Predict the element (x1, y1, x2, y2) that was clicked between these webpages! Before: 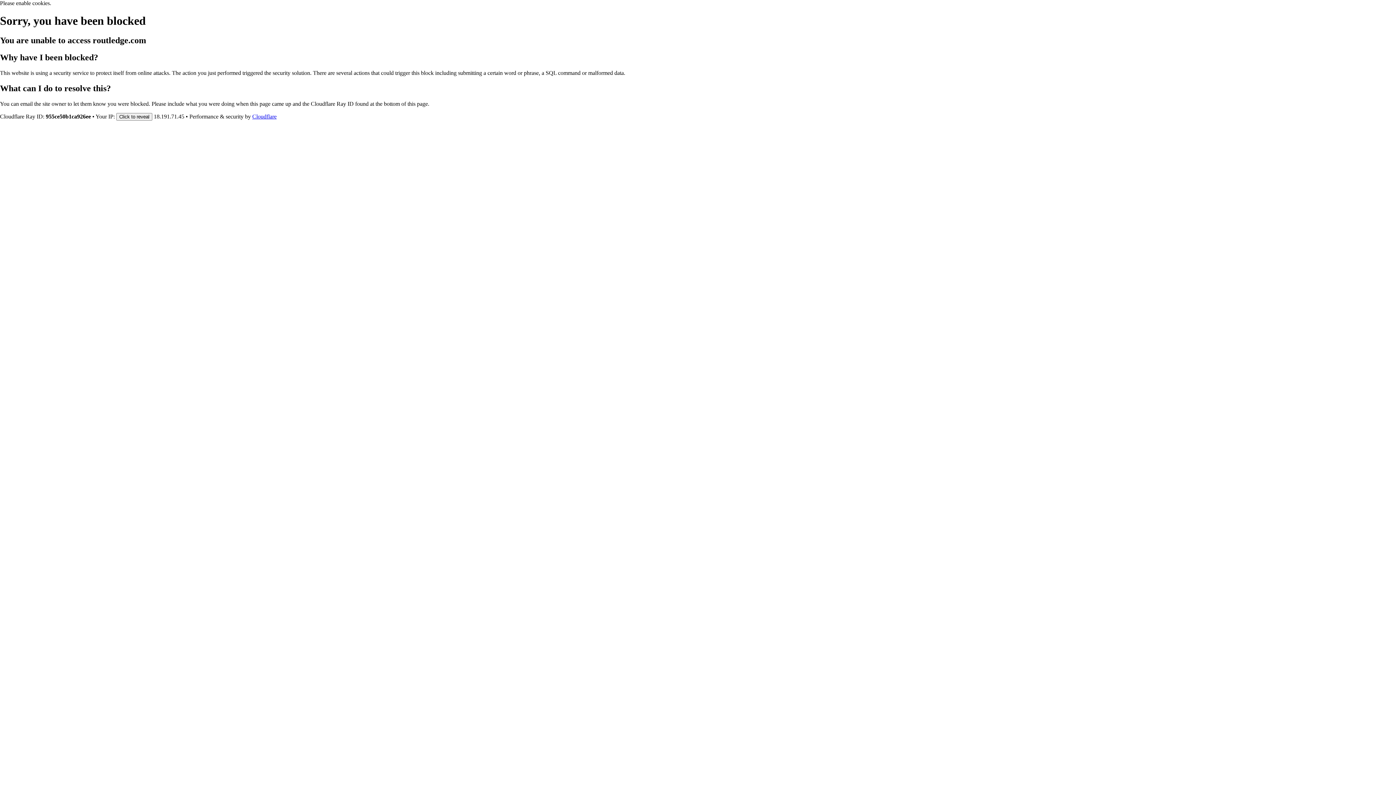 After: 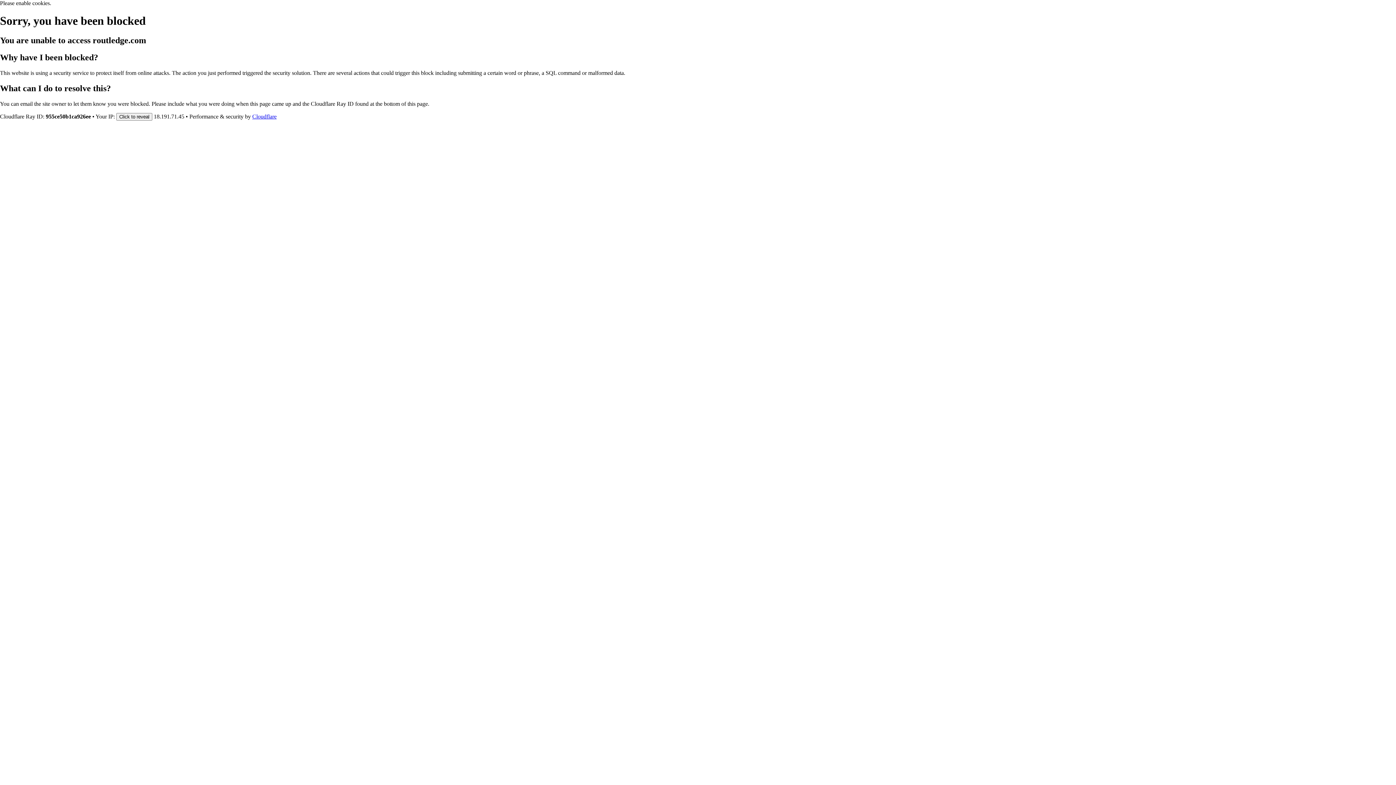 Action: bbox: (252, 113, 276, 119) label: Cloudflare